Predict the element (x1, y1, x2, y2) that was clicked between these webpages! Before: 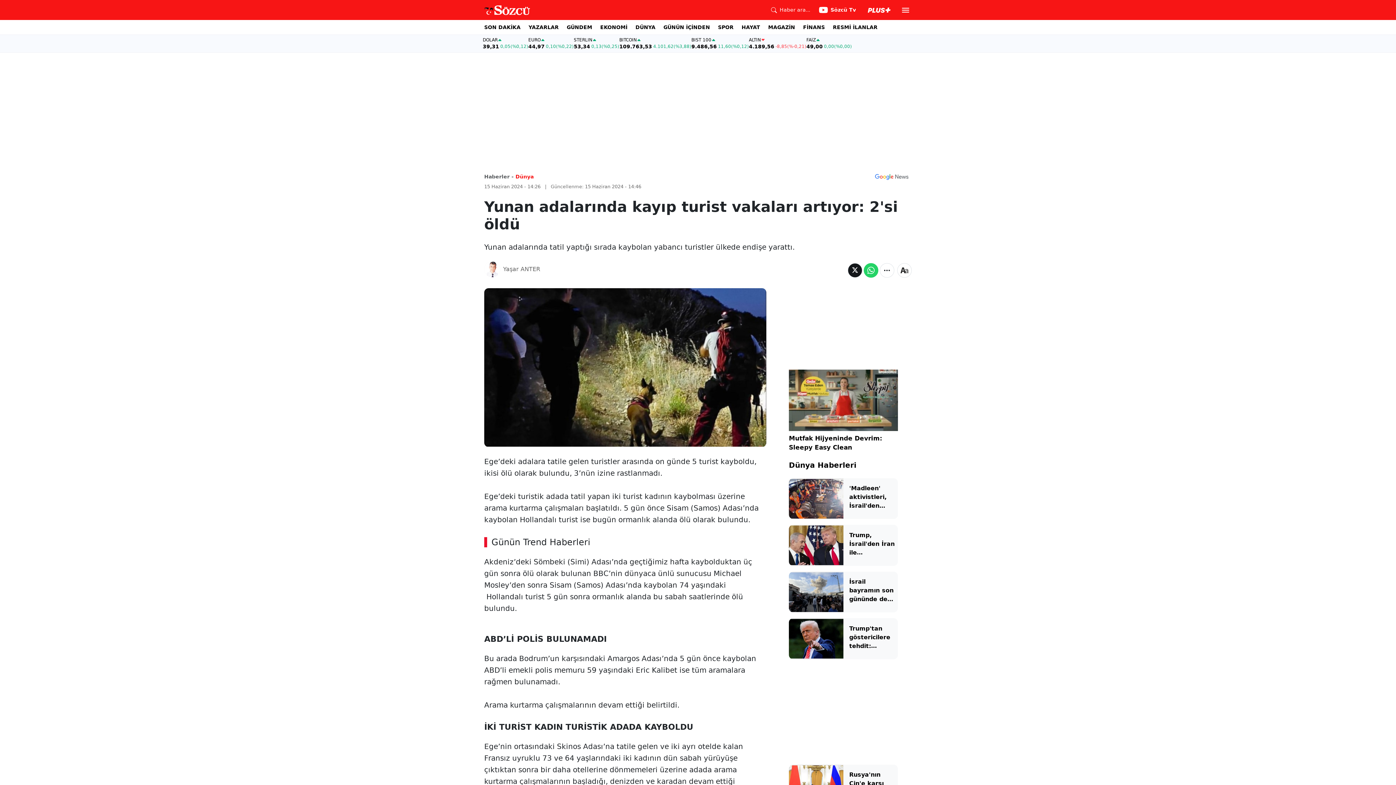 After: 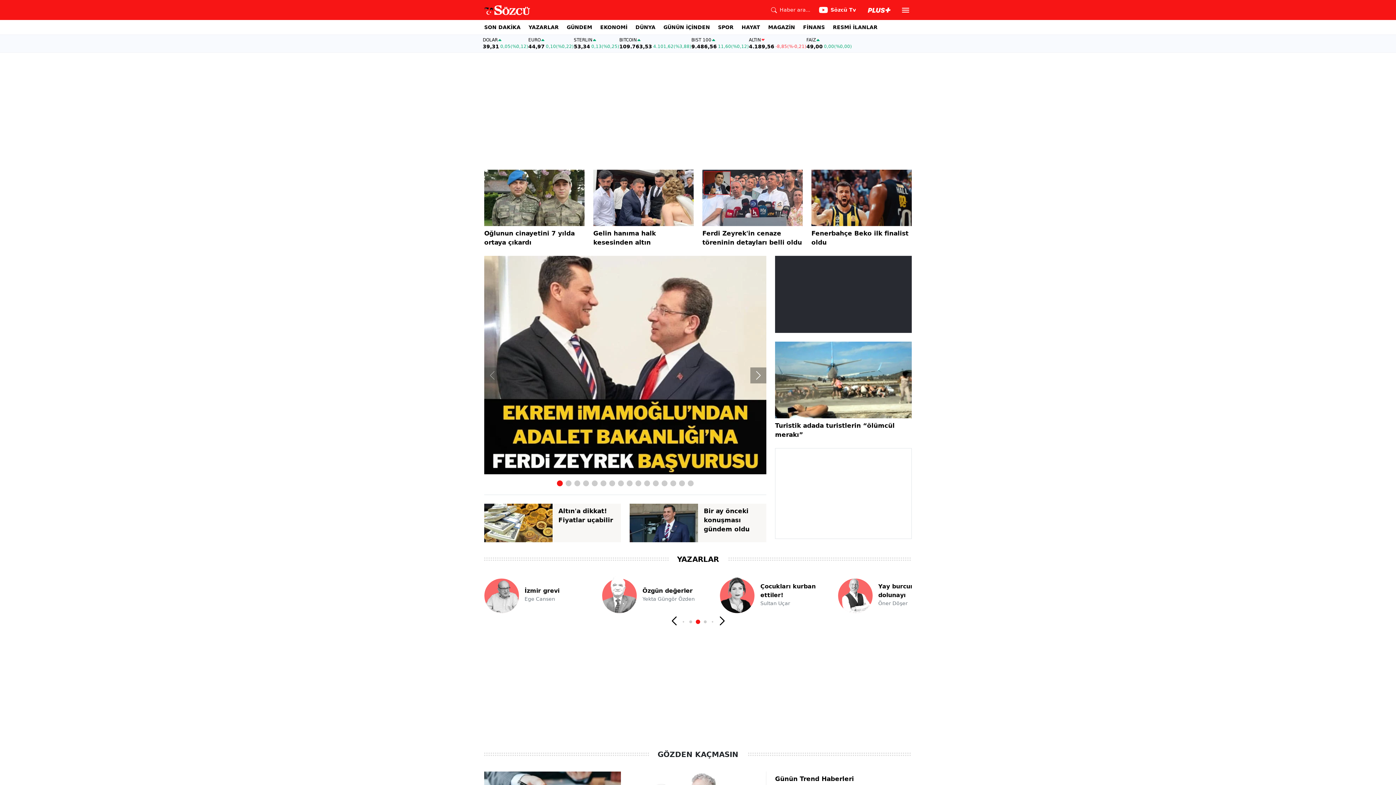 Action: label: Haberler - bbox: (484, 173, 513, 179)